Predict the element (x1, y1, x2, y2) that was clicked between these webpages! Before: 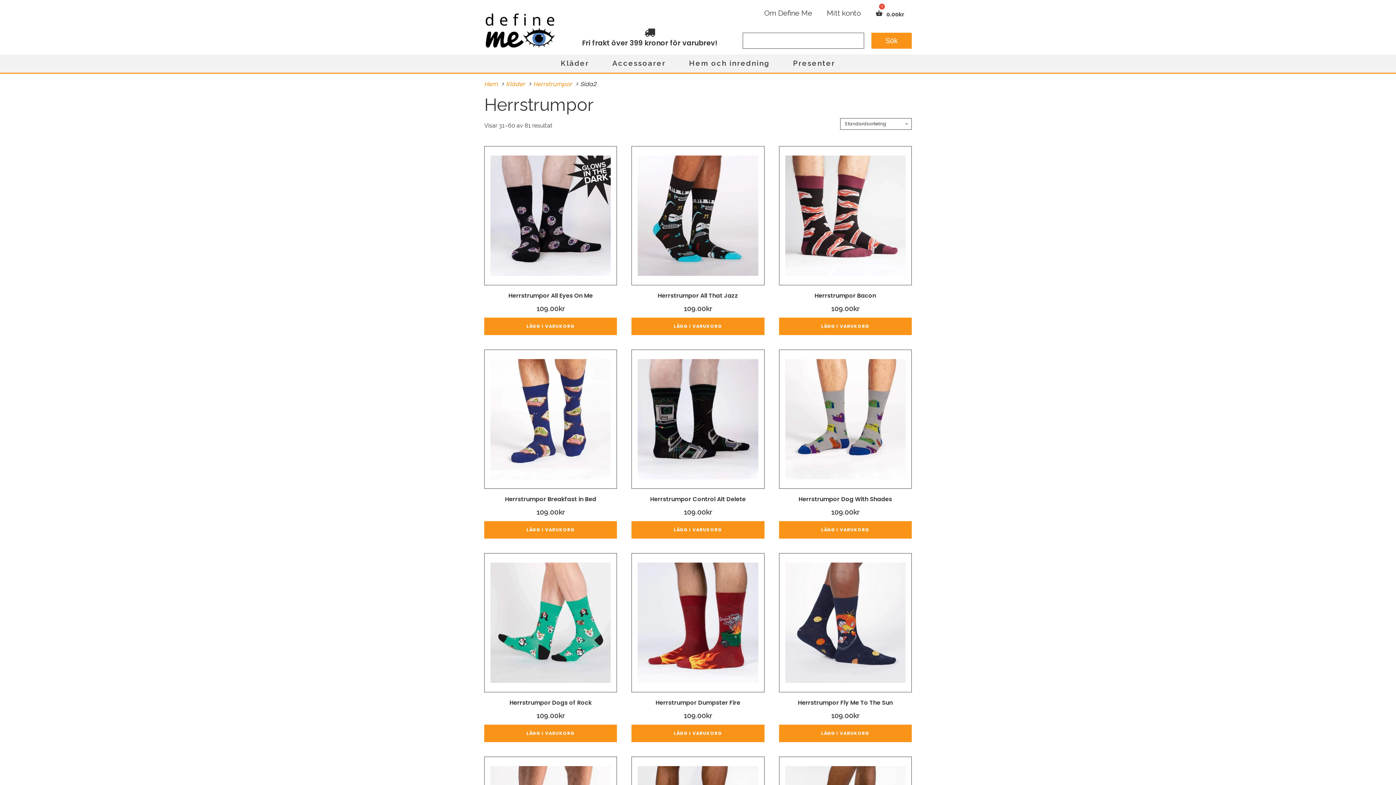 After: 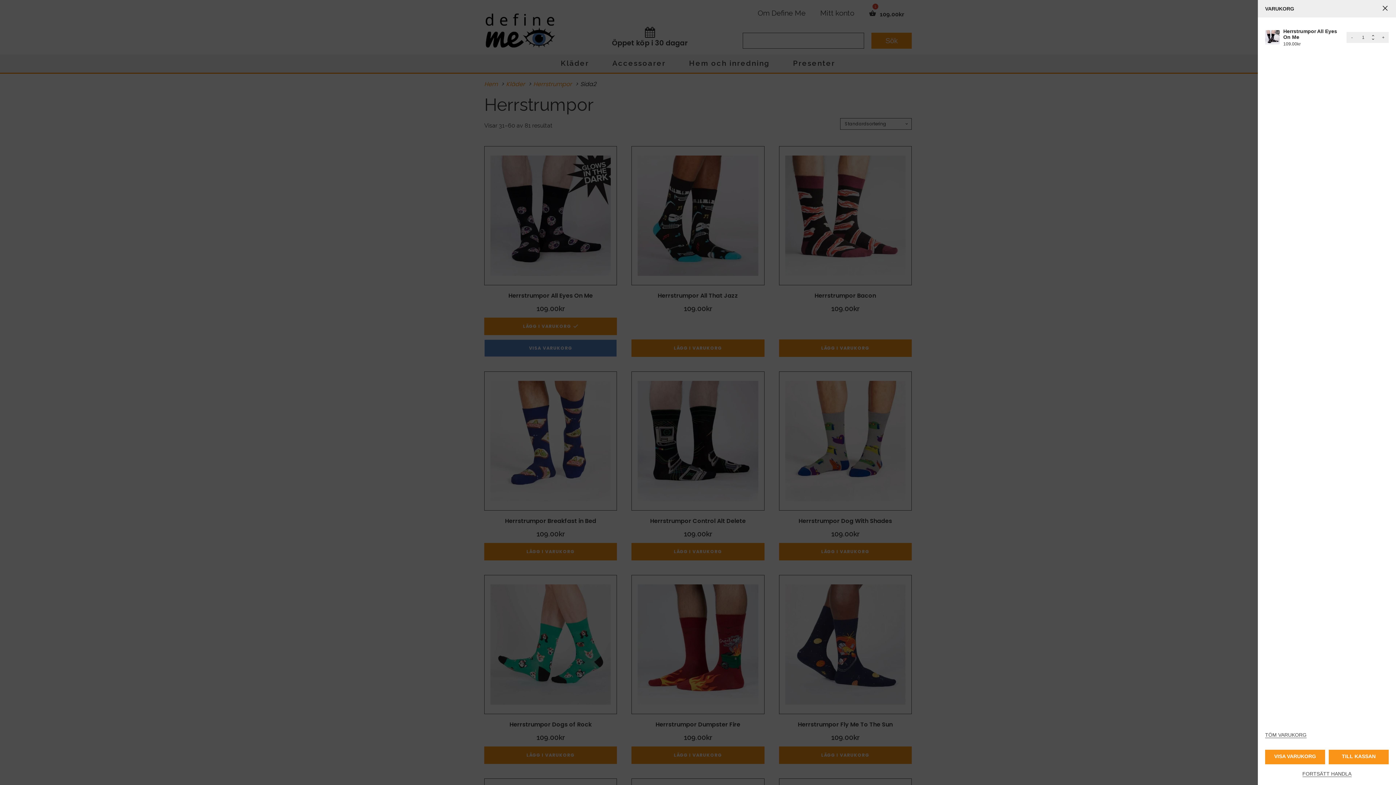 Action: label: Lägg till ”Herrstrumpor All Eyes On Me” i din varukorg bbox: (484, 317, 617, 335)